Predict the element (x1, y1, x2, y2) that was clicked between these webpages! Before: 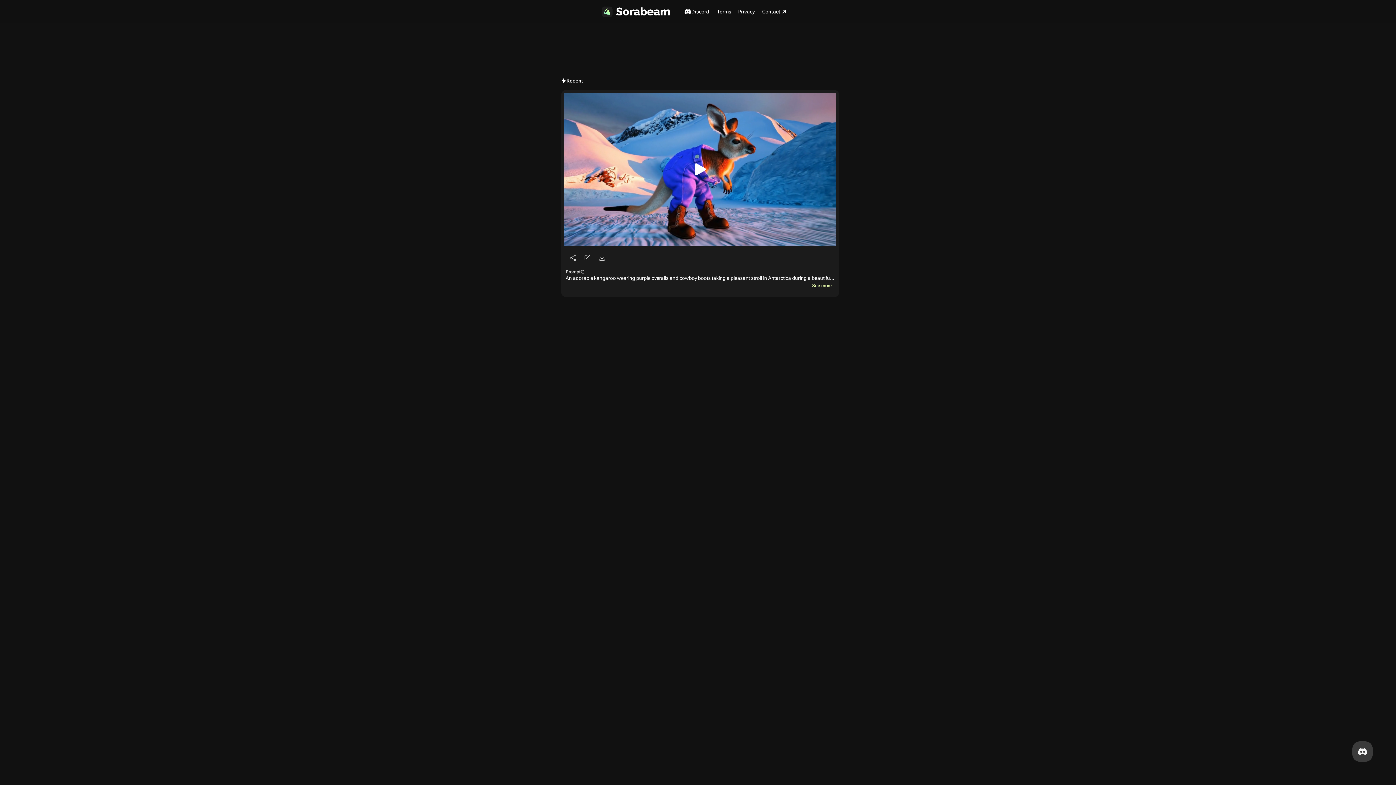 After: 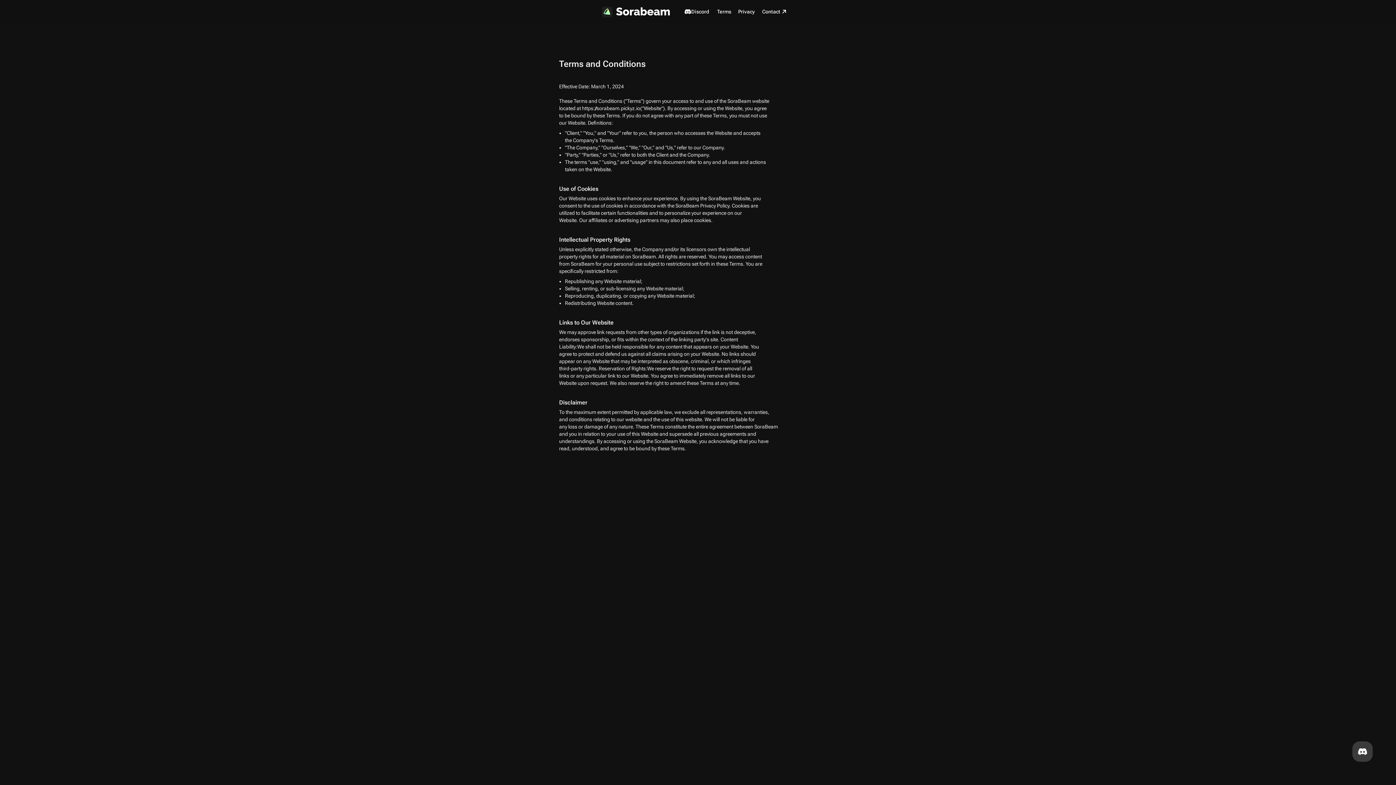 Action: bbox: (713, 3, 734, 19) label: Terms